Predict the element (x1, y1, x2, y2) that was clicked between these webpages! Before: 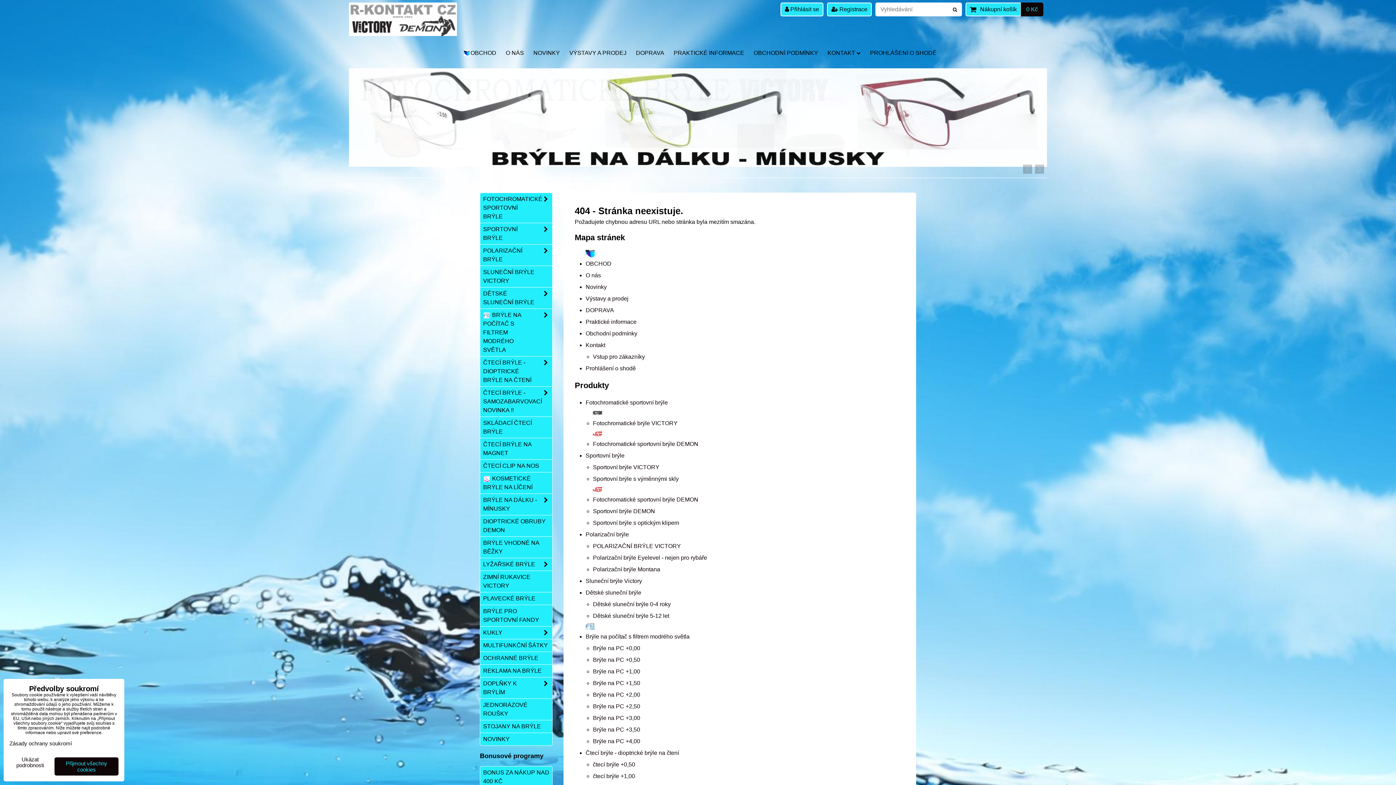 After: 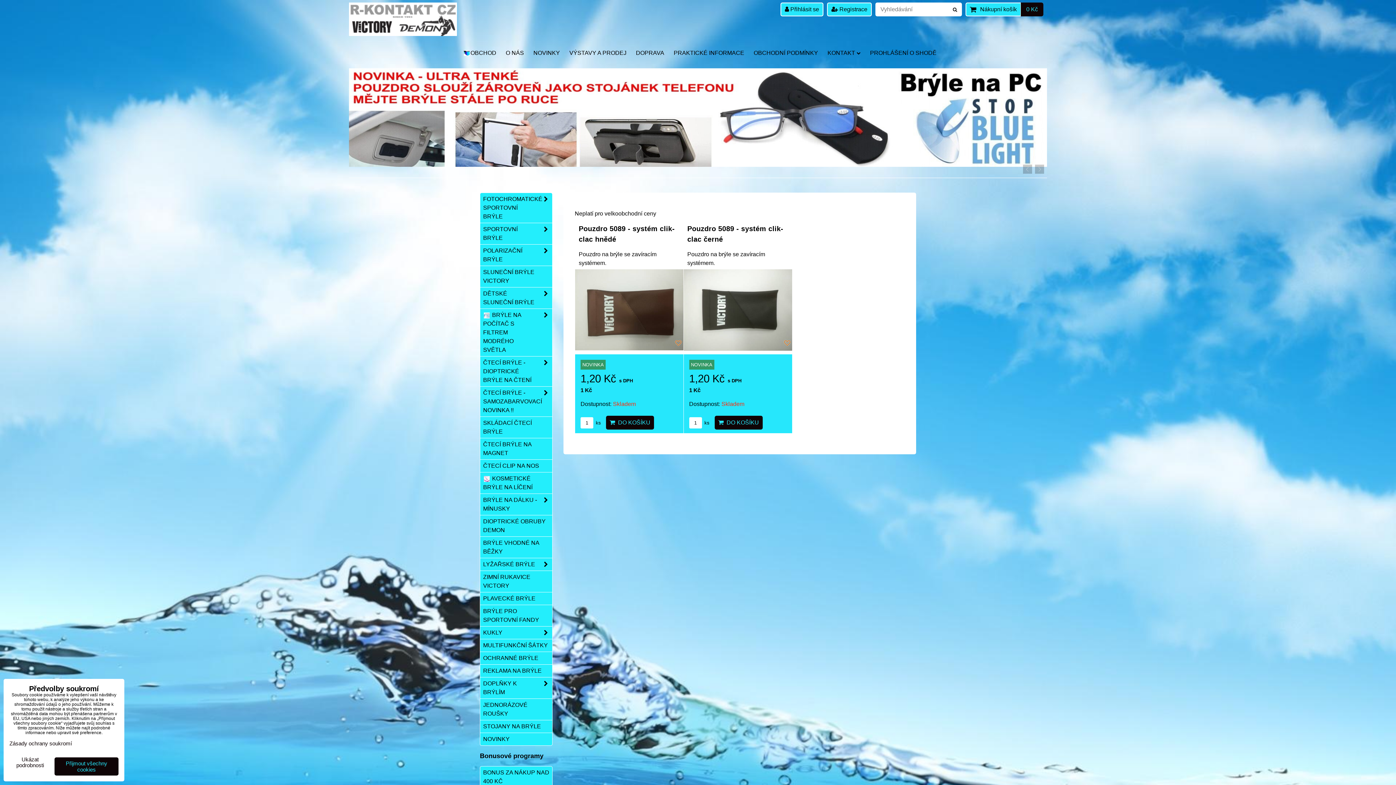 Action: bbox: (480, 766, 552, 788) label: BONUS ZA NÁKUP NAD 400 KČ